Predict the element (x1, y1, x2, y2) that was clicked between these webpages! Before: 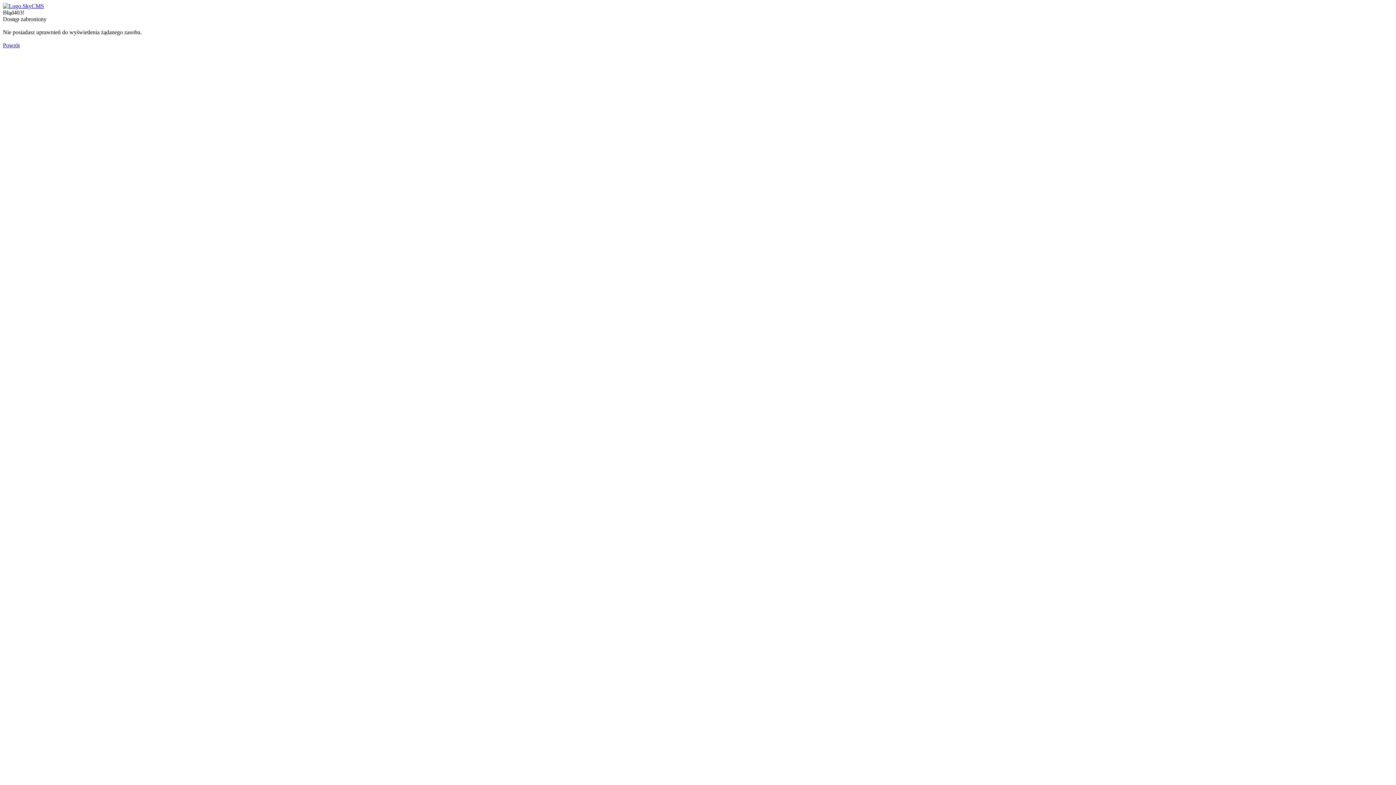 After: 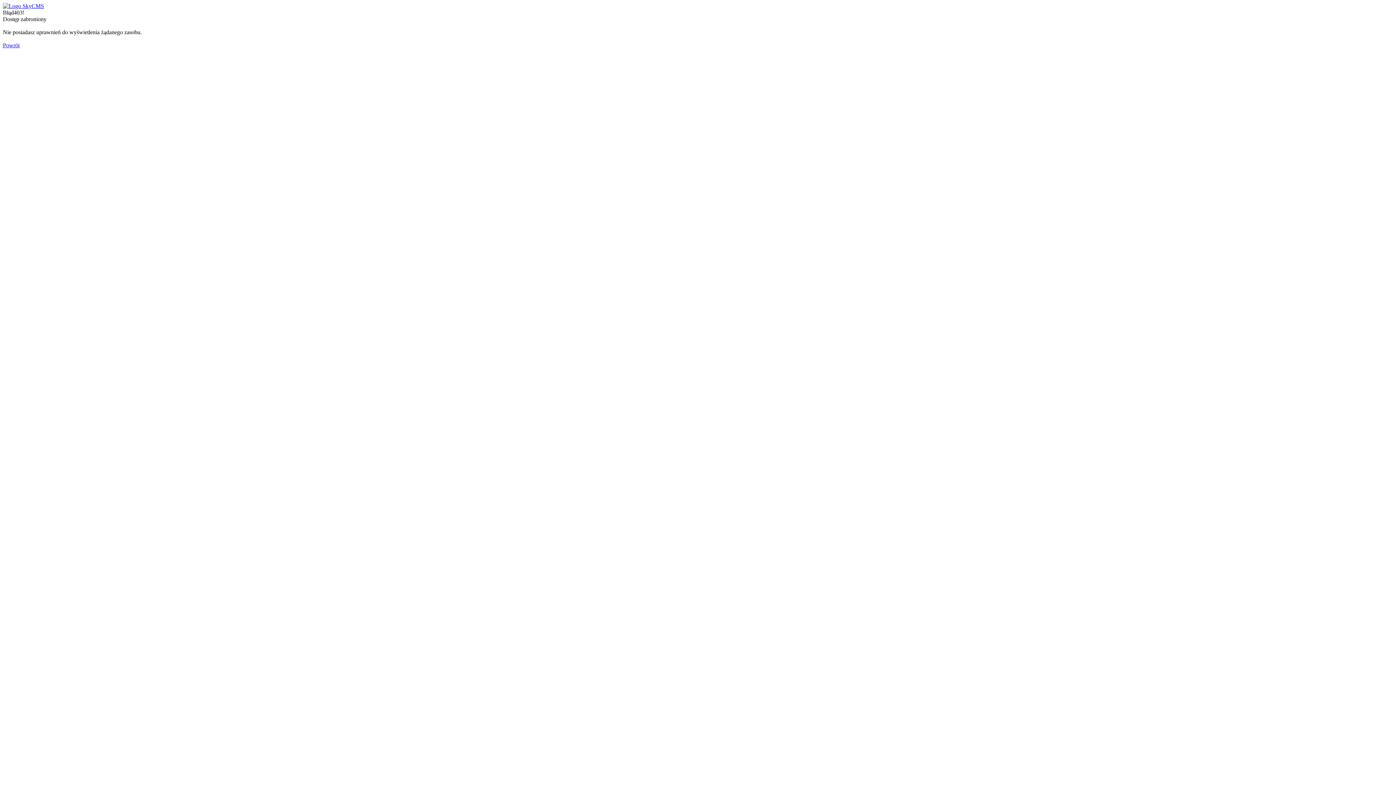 Action: bbox: (2, 42, 19, 48) label: Powrót